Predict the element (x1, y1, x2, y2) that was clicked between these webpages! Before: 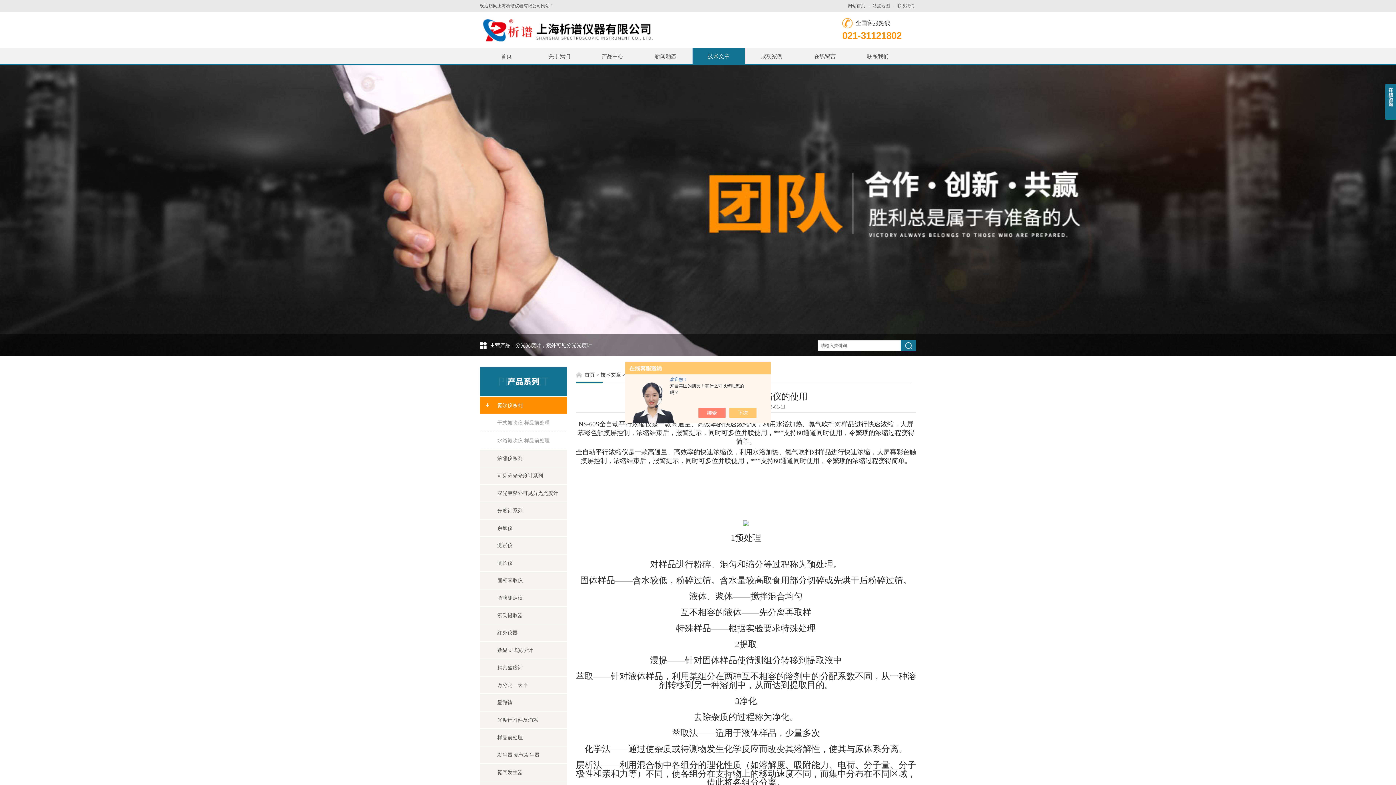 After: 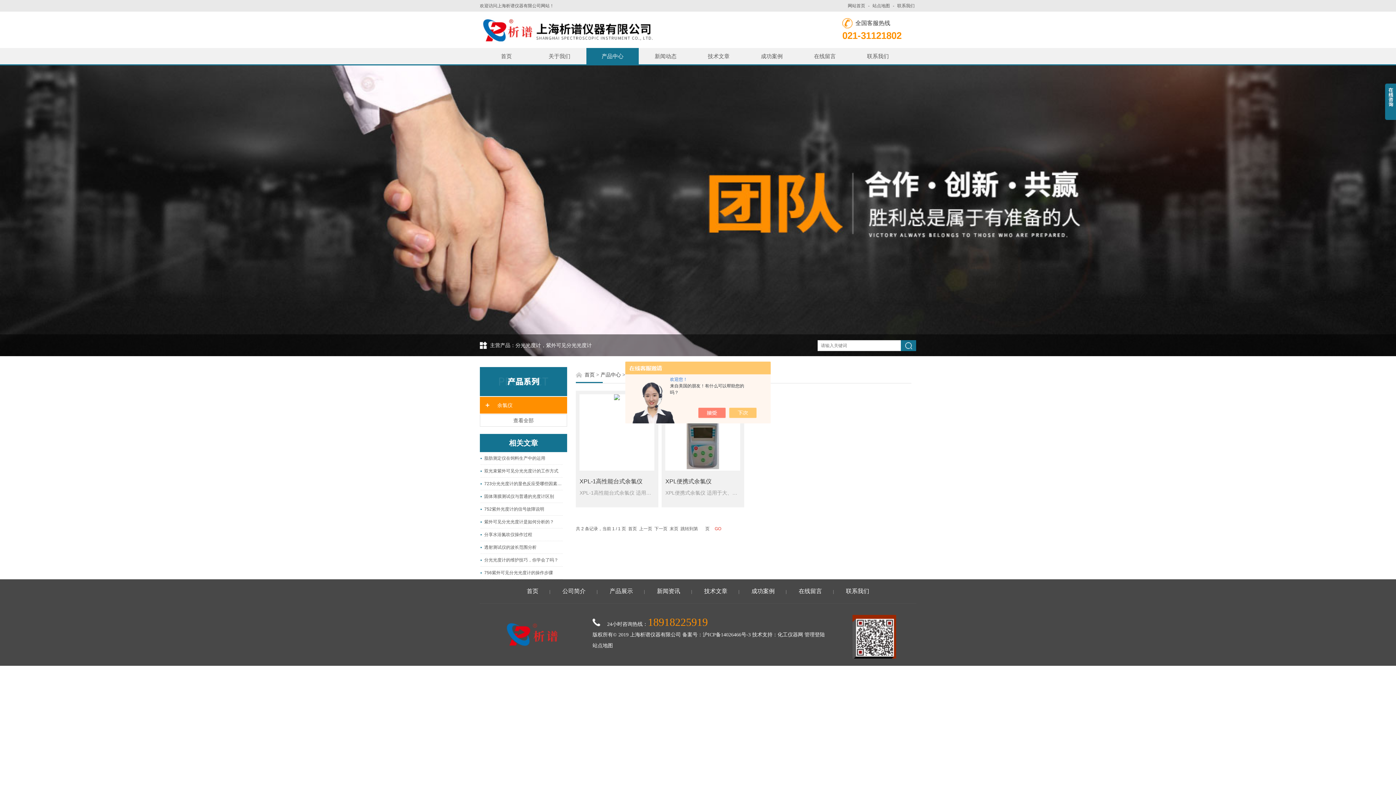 Action: label: 余氯仪 bbox: (480, 520, 567, 536)